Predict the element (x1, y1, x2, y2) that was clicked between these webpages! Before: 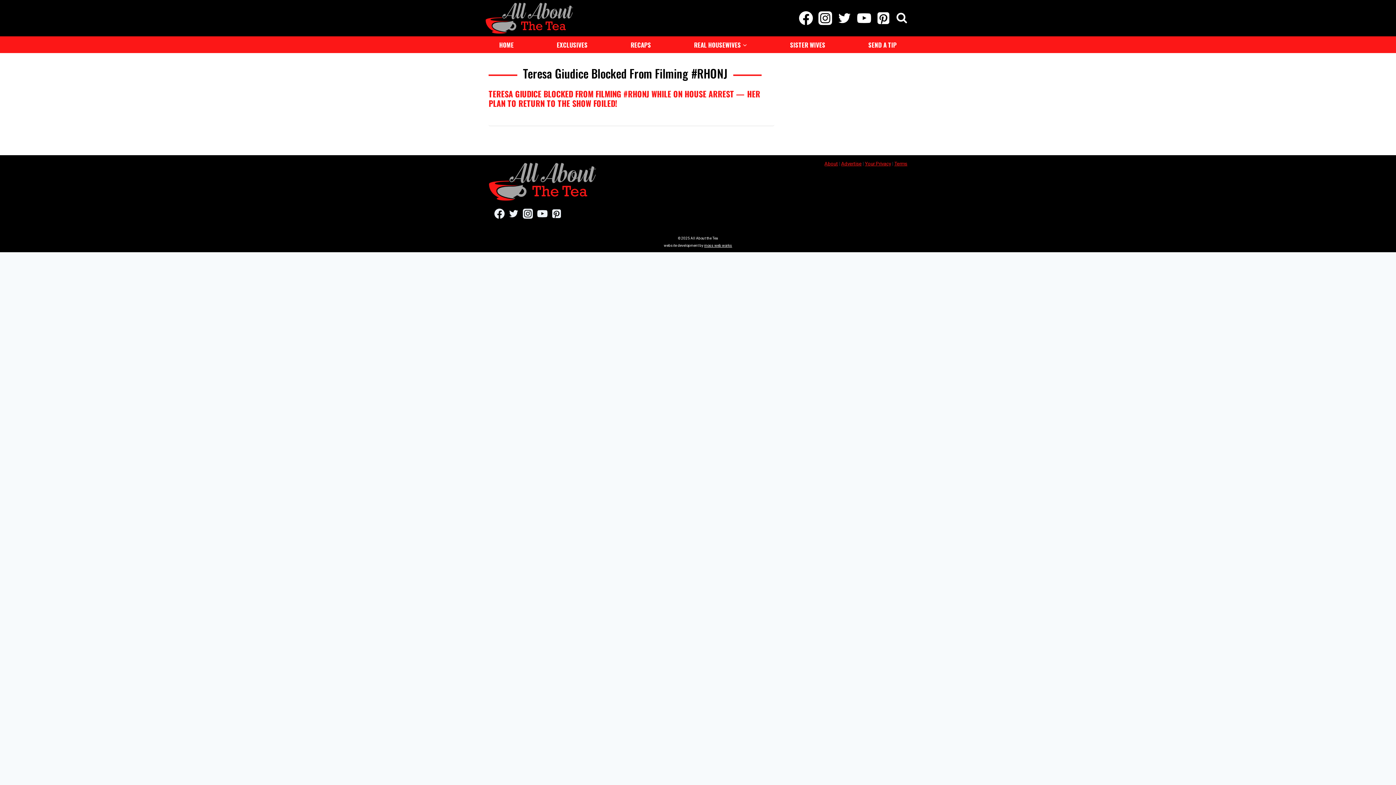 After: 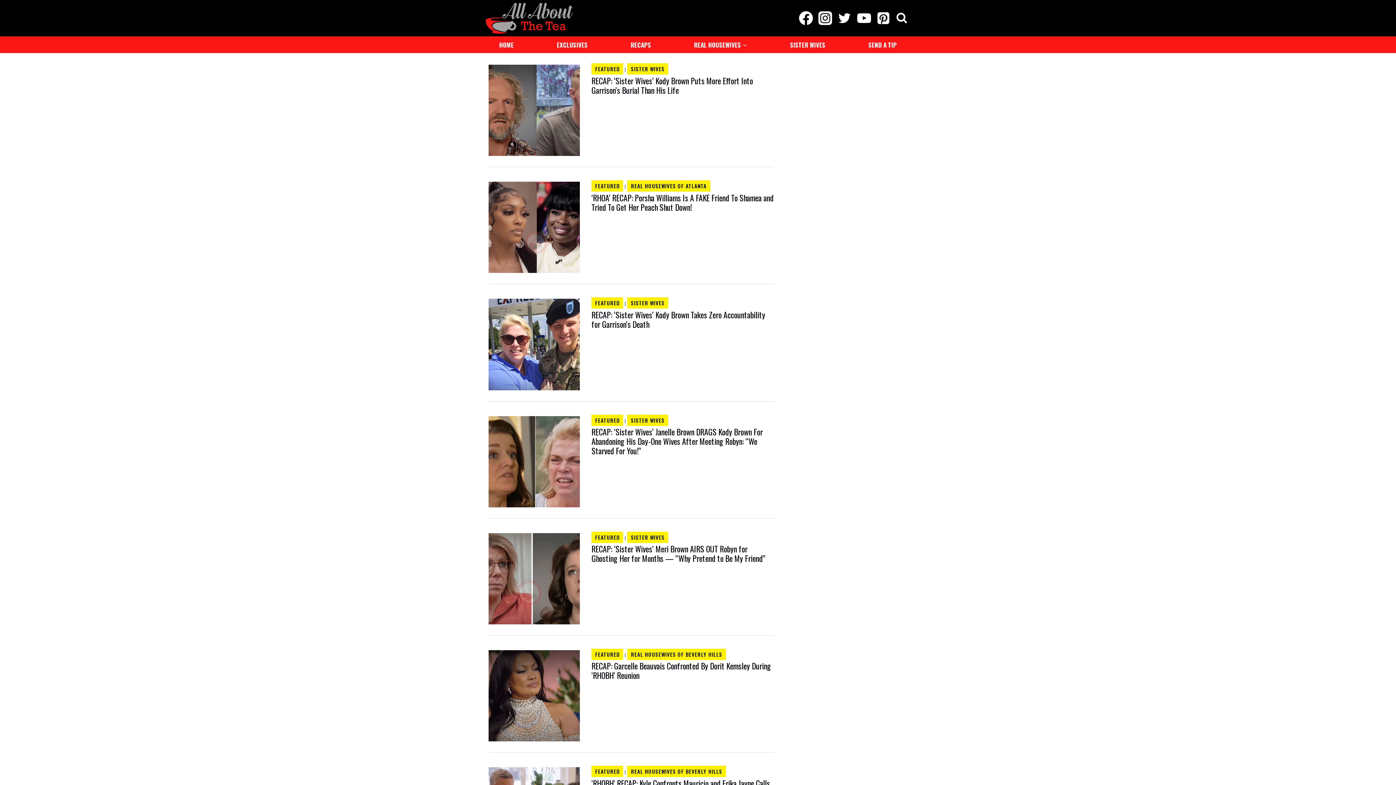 Action: label: RECAPS bbox: (620, 36, 661, 53)